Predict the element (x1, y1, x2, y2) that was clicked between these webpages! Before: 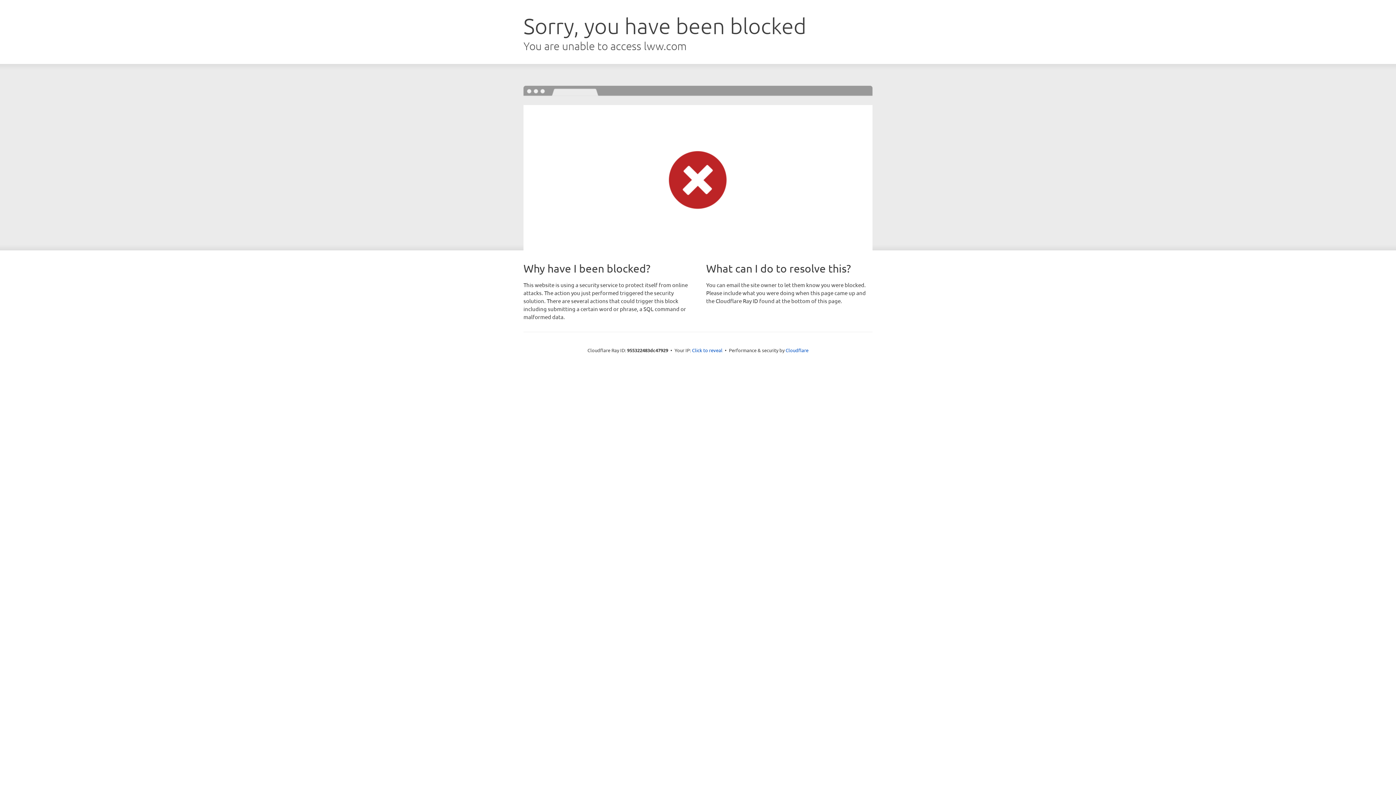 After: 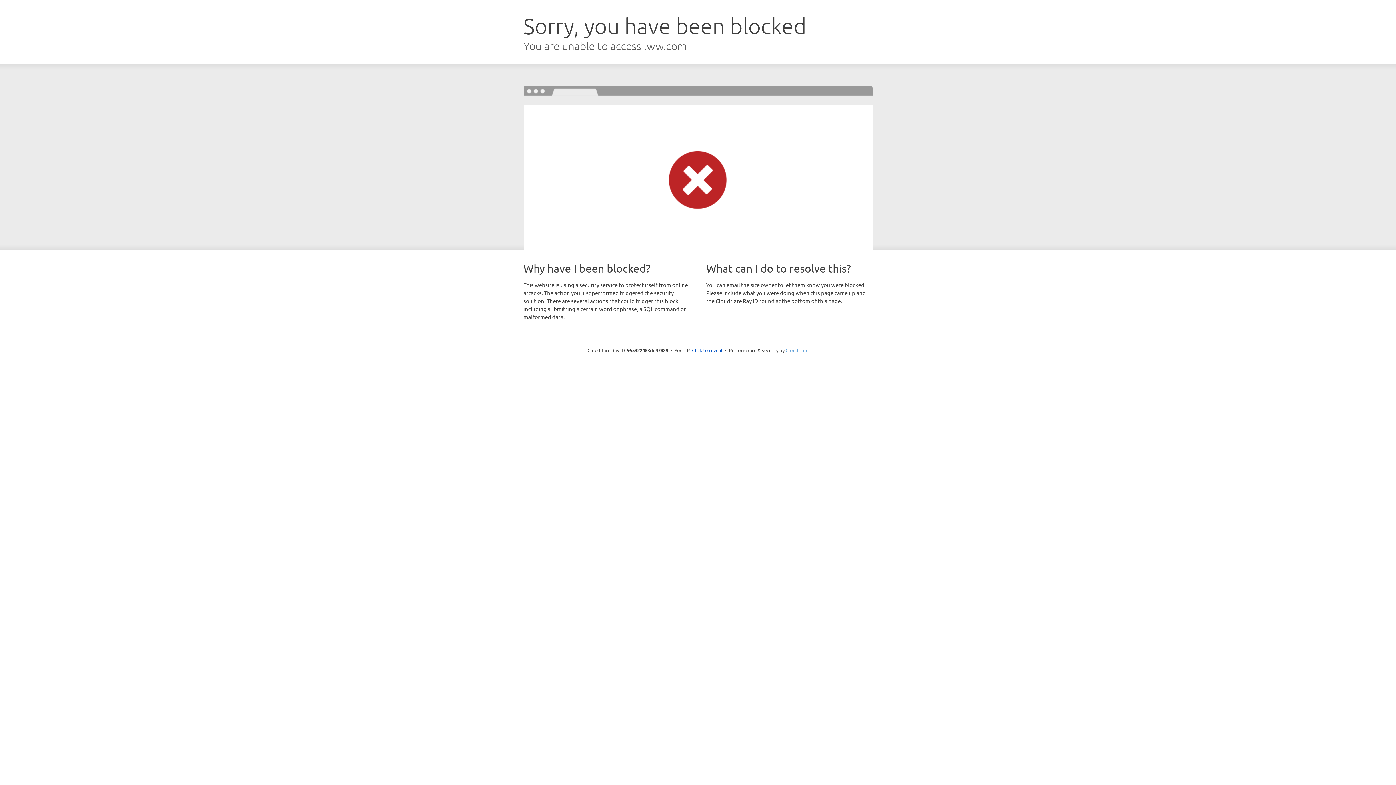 Action: label: Cloudflare bbox: (785, 347, 808, 353)